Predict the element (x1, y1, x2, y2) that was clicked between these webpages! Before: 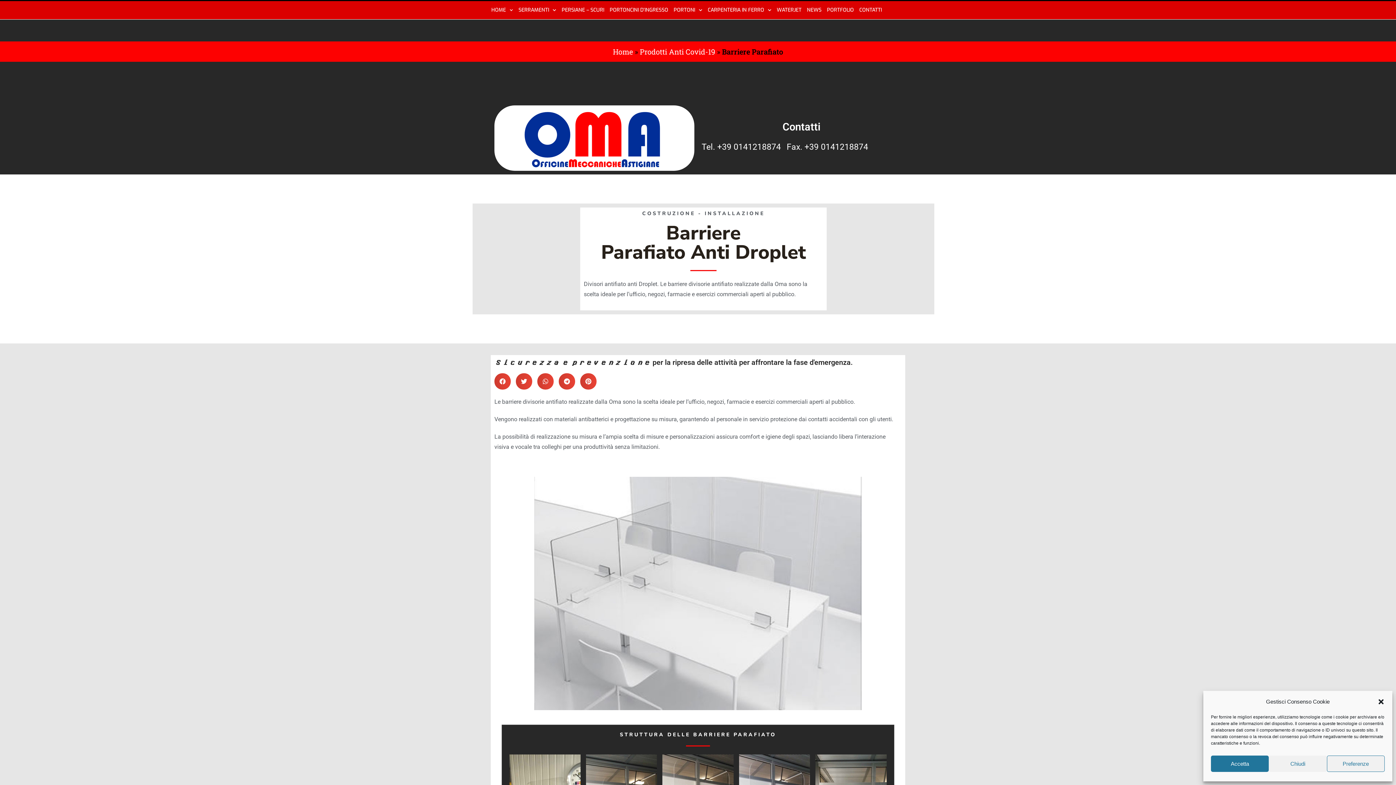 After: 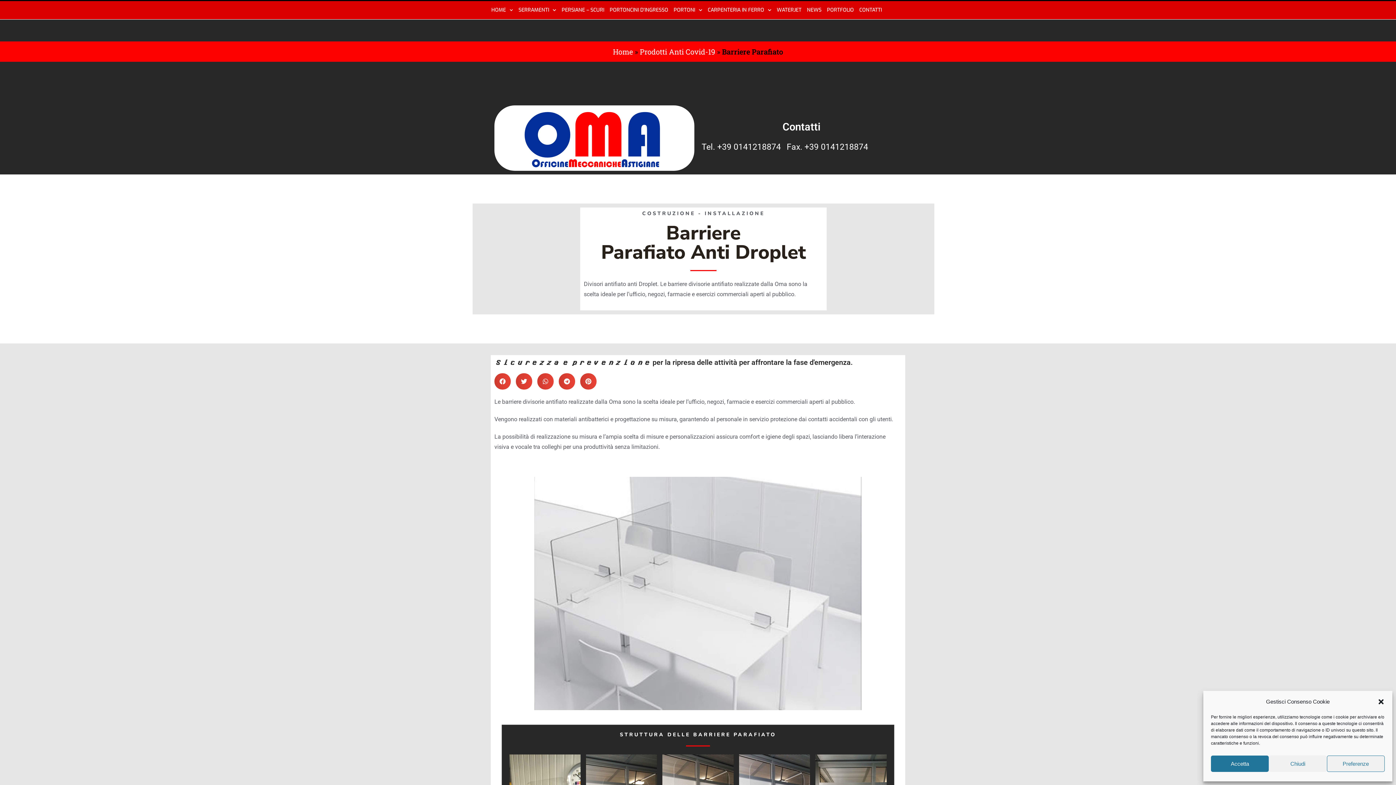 Action: bbox: (494, 373, 510, 389) label: Condividi su facebook